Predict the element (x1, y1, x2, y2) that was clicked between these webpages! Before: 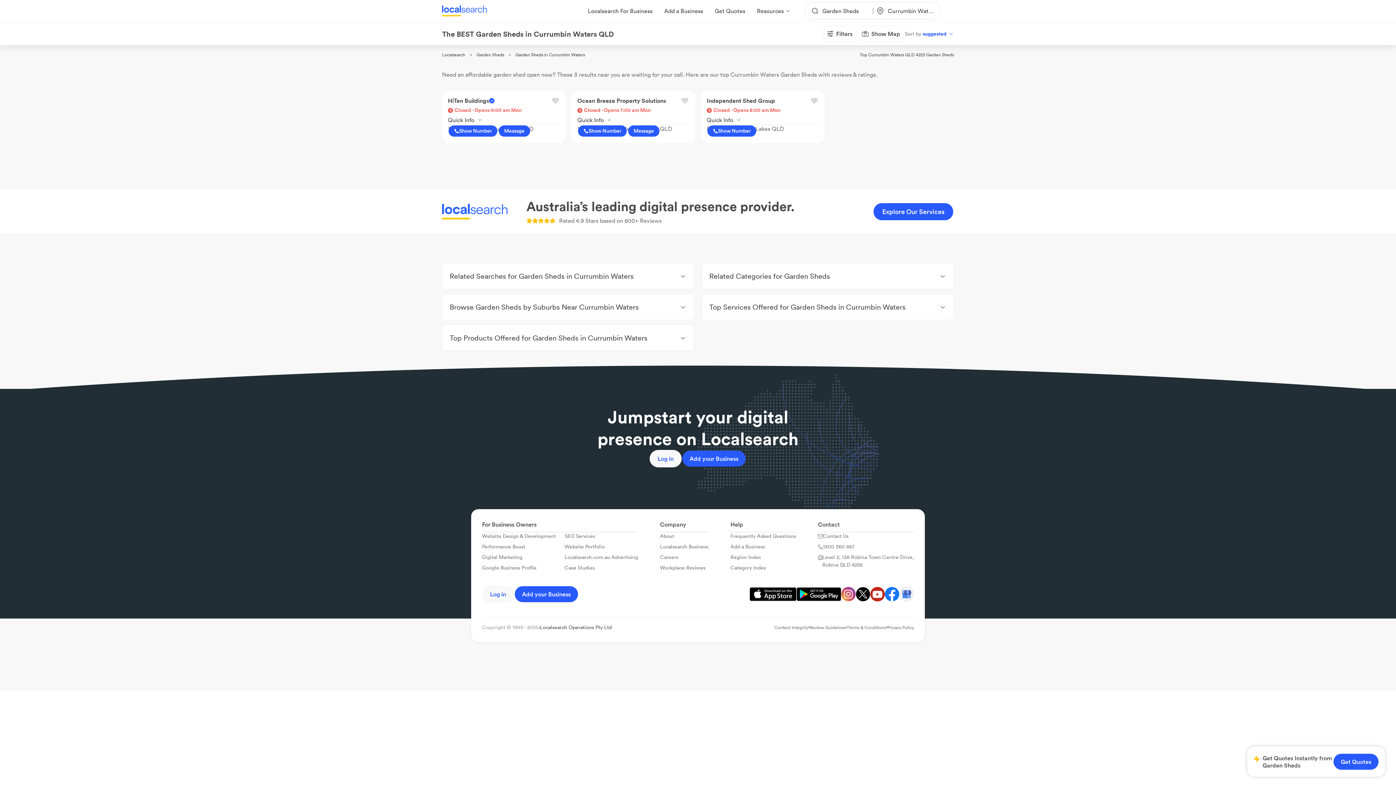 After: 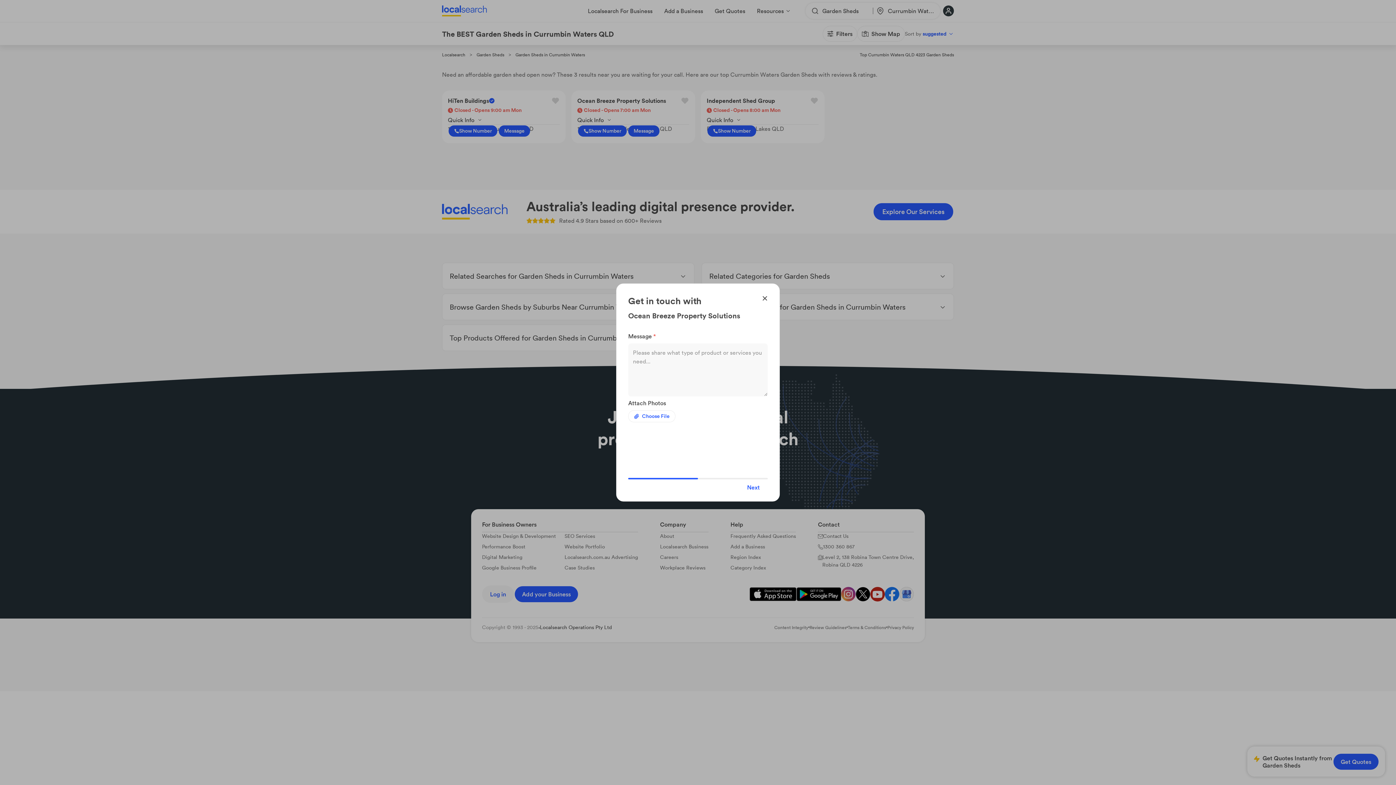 Action: bbox: (627, 124, 660, 137) label: Message